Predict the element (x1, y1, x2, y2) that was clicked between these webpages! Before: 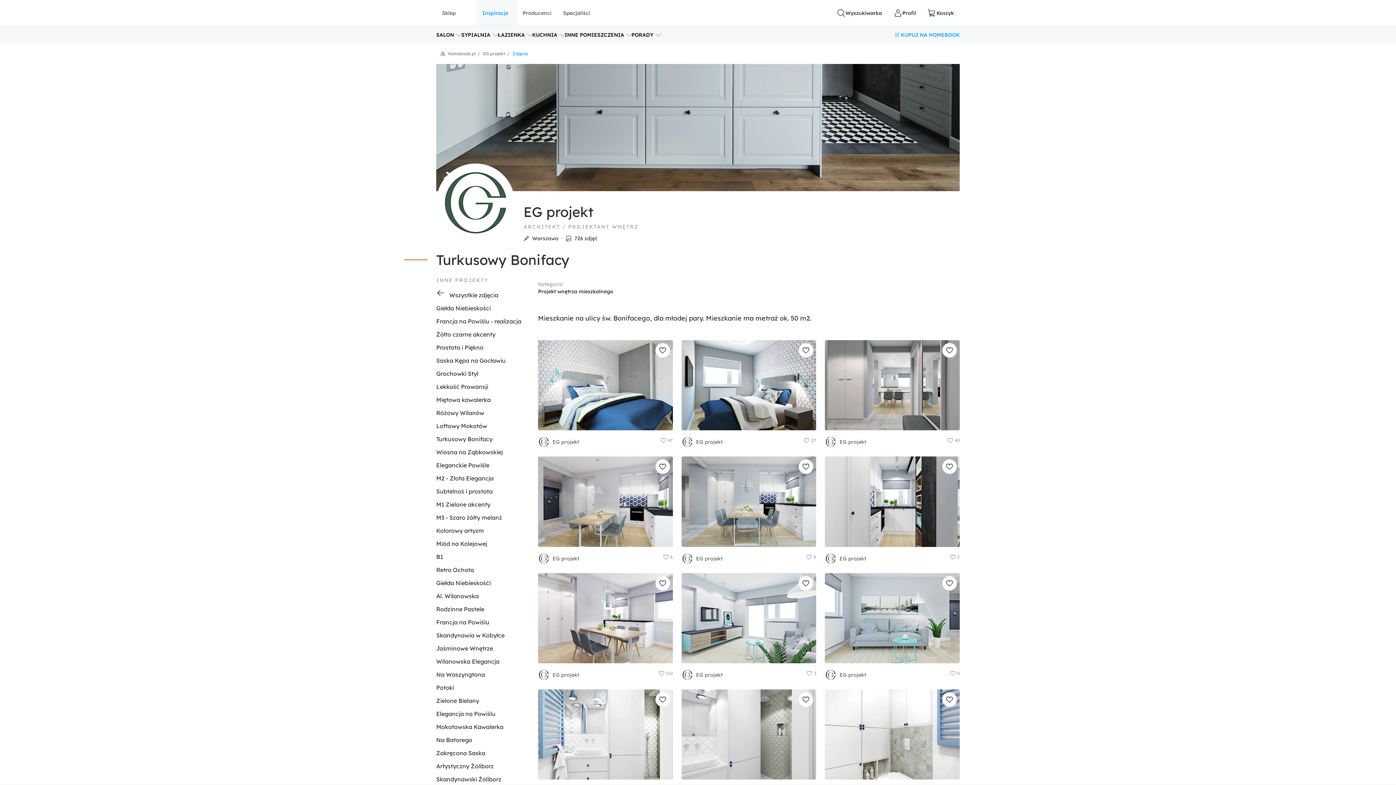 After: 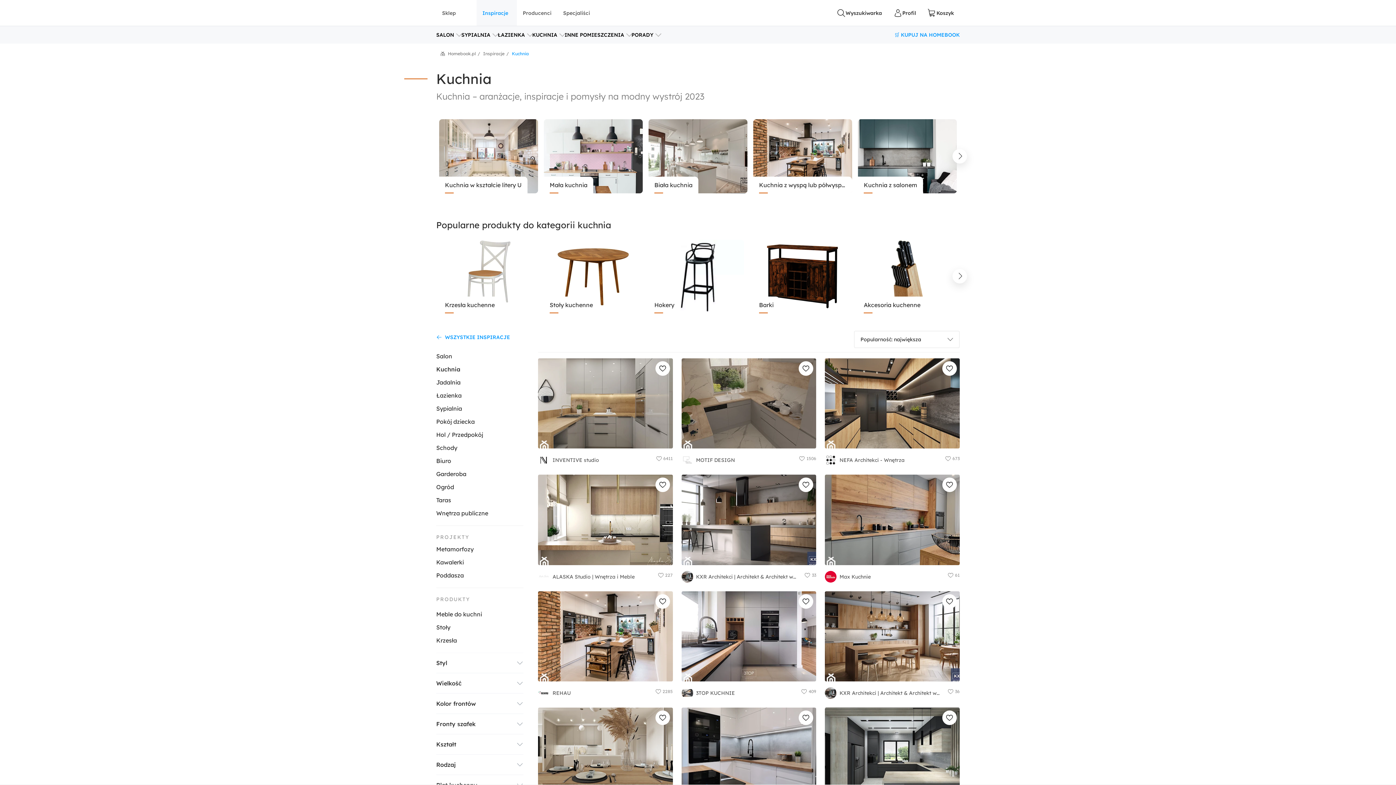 Action: label: KUCHNIA bbox: (532, 26, 564, 43)